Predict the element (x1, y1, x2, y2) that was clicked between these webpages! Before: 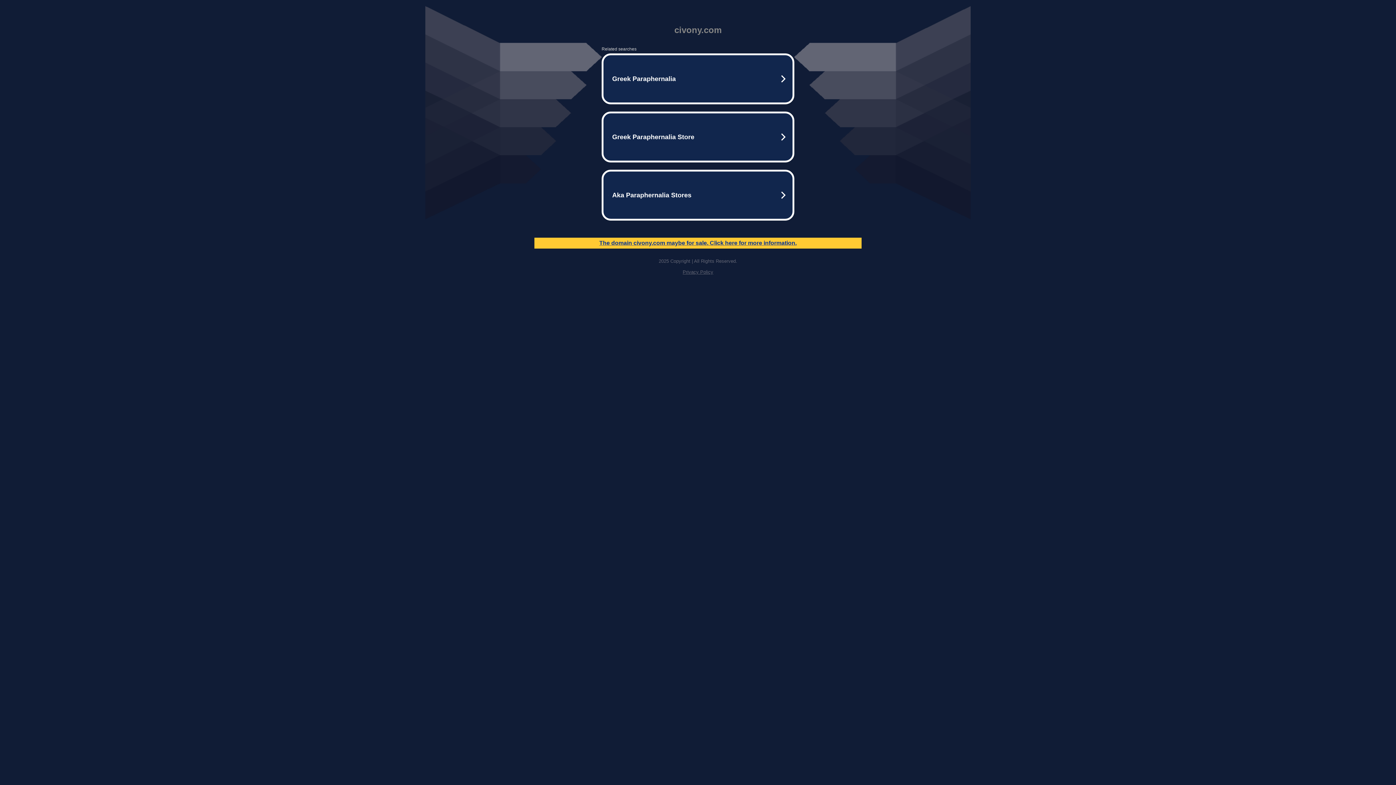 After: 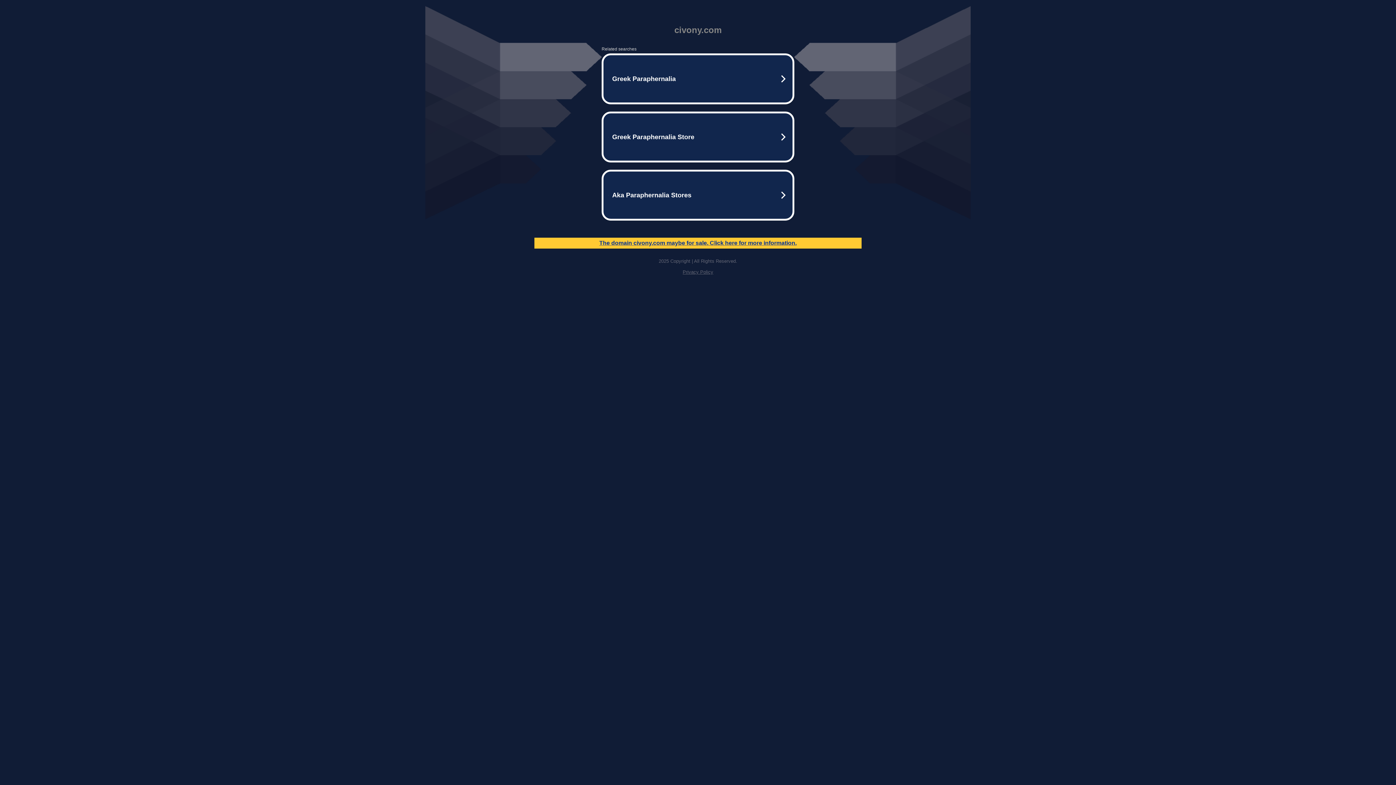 Action: bbox: (682, 269, 713, 274) label: Privacy Policy